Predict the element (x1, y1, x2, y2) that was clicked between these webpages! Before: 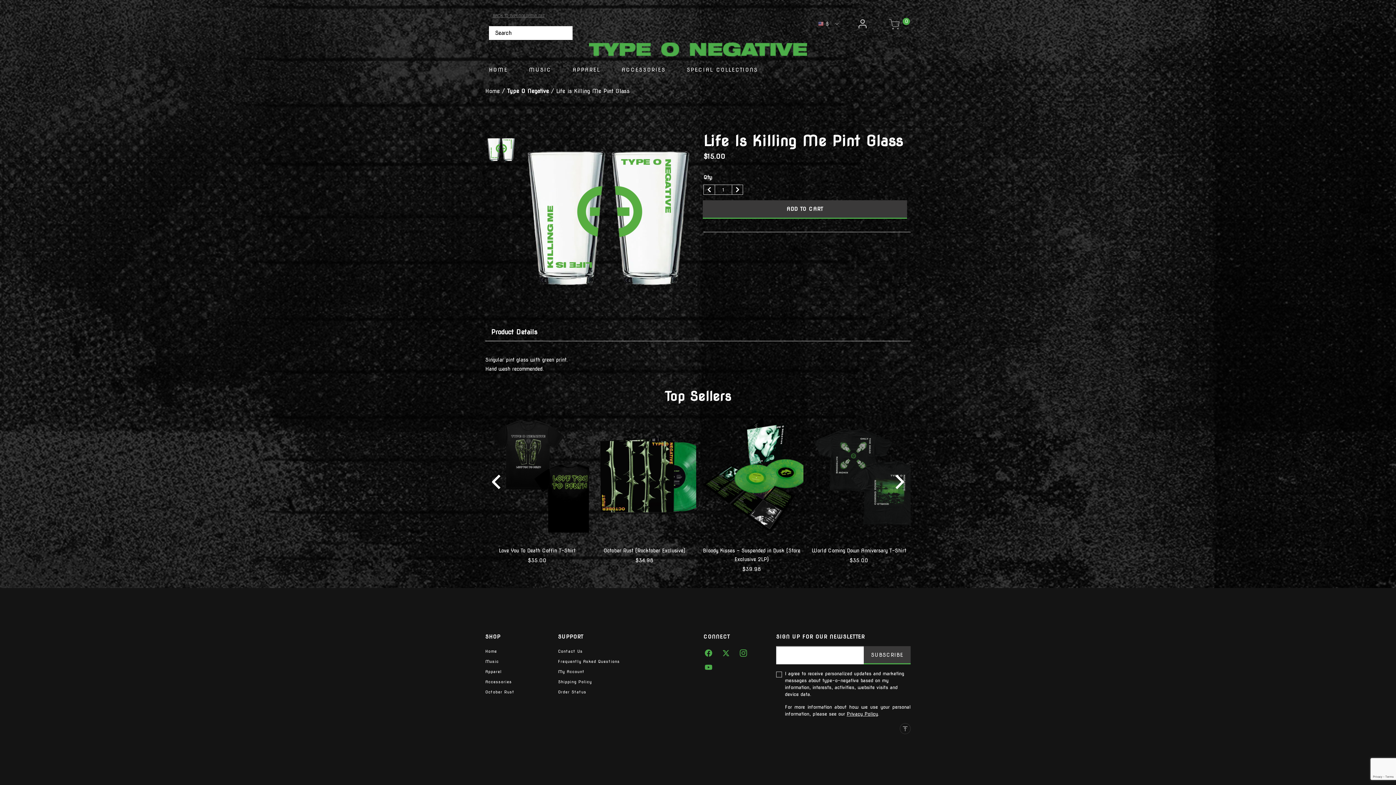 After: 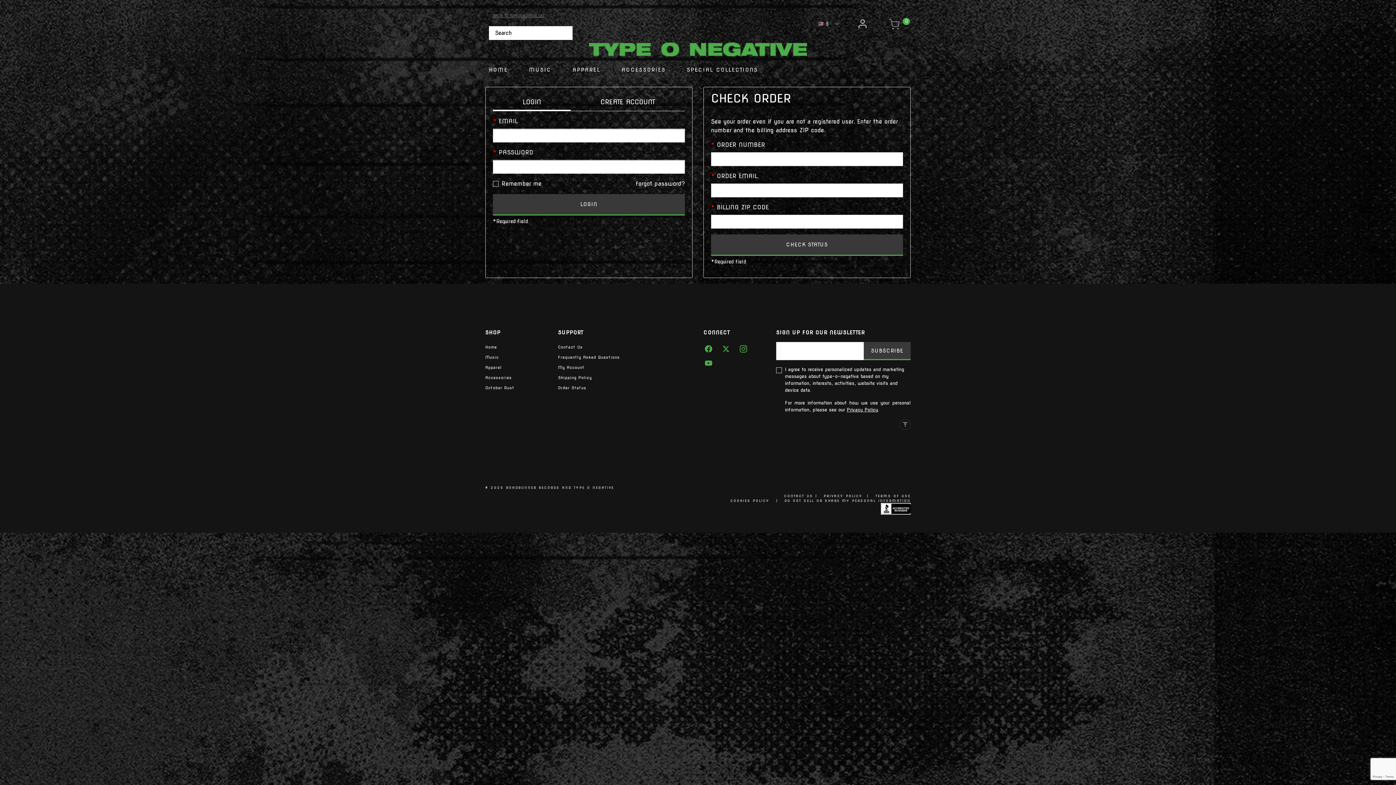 Action: bbox: (855, 18, 872, 29) label: Login to your account